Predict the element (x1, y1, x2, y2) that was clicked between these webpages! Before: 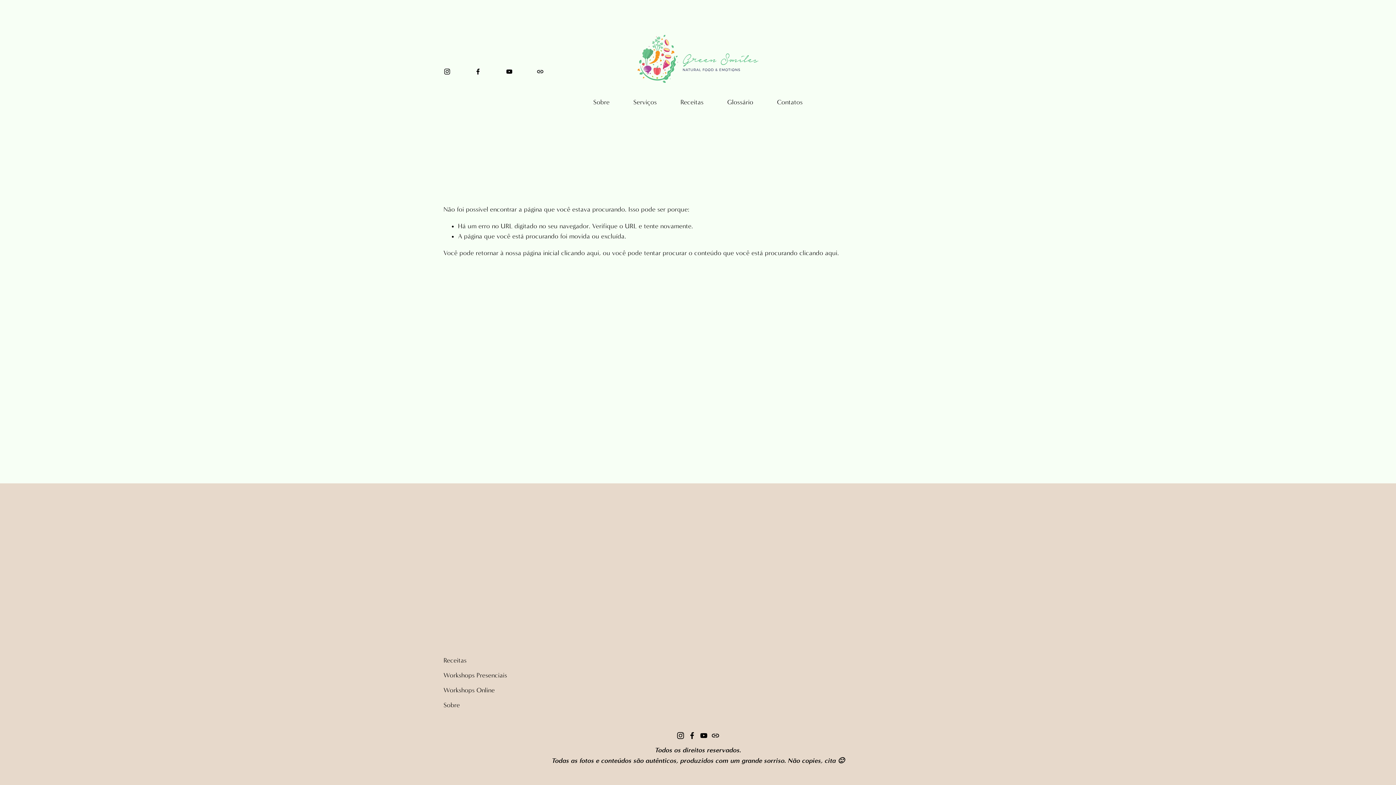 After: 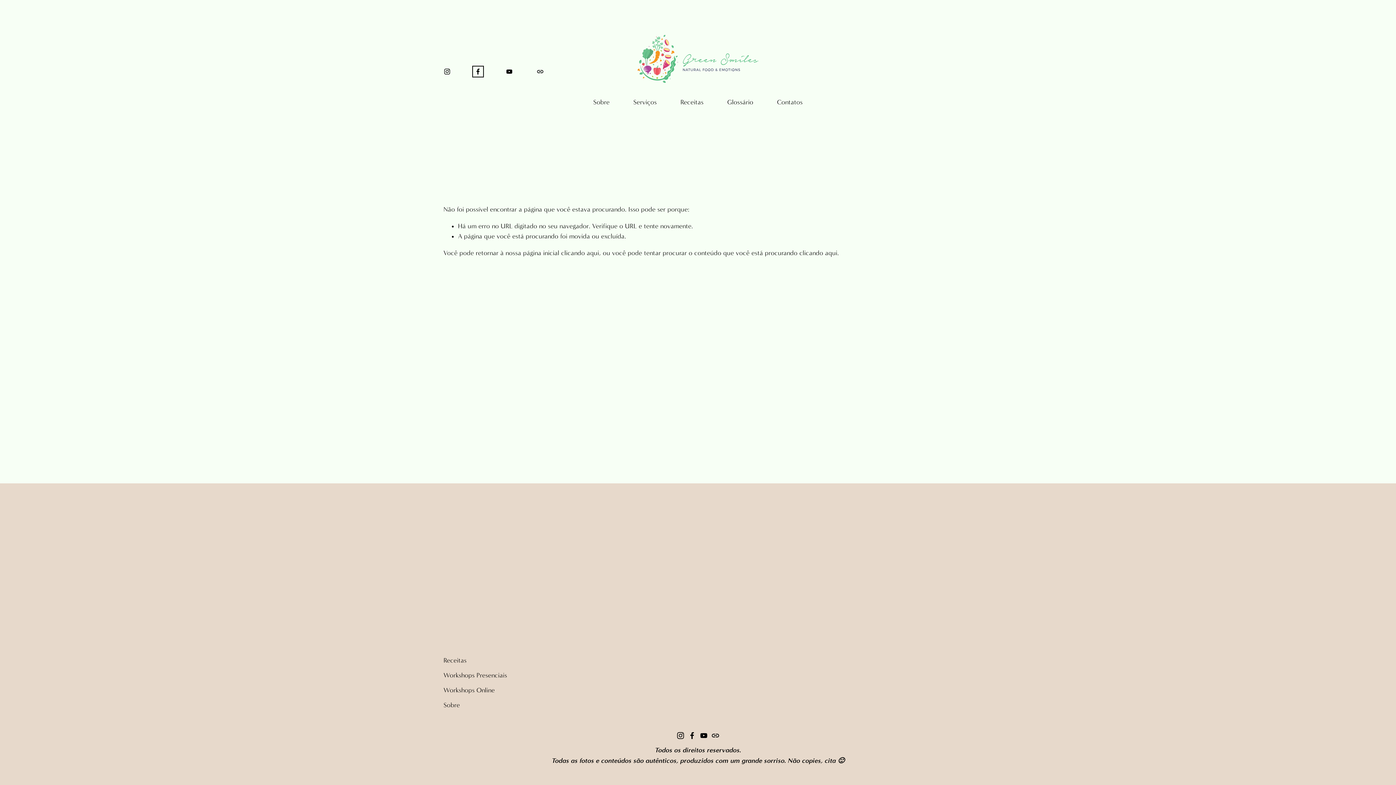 Action: label: Facebook bbox: (474, 67, 481, 75)